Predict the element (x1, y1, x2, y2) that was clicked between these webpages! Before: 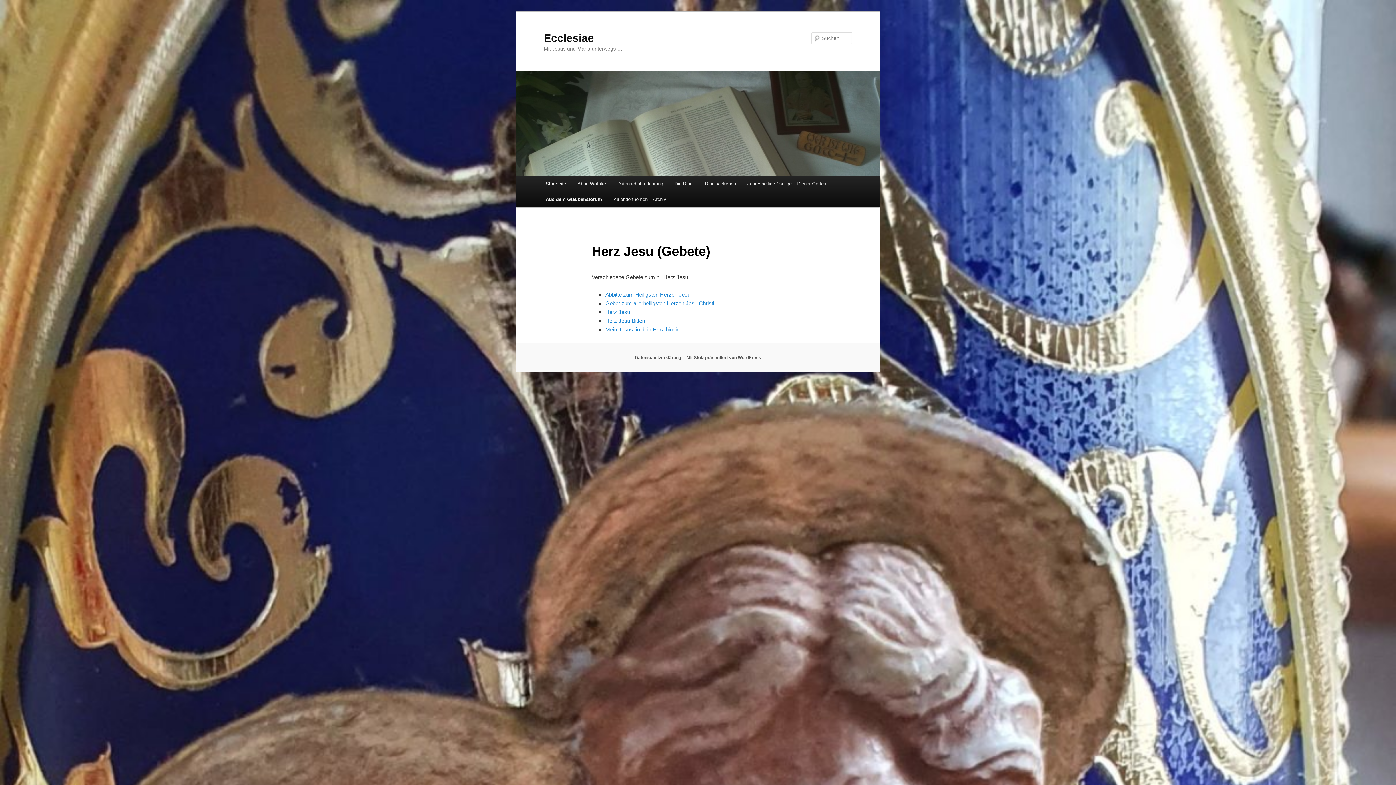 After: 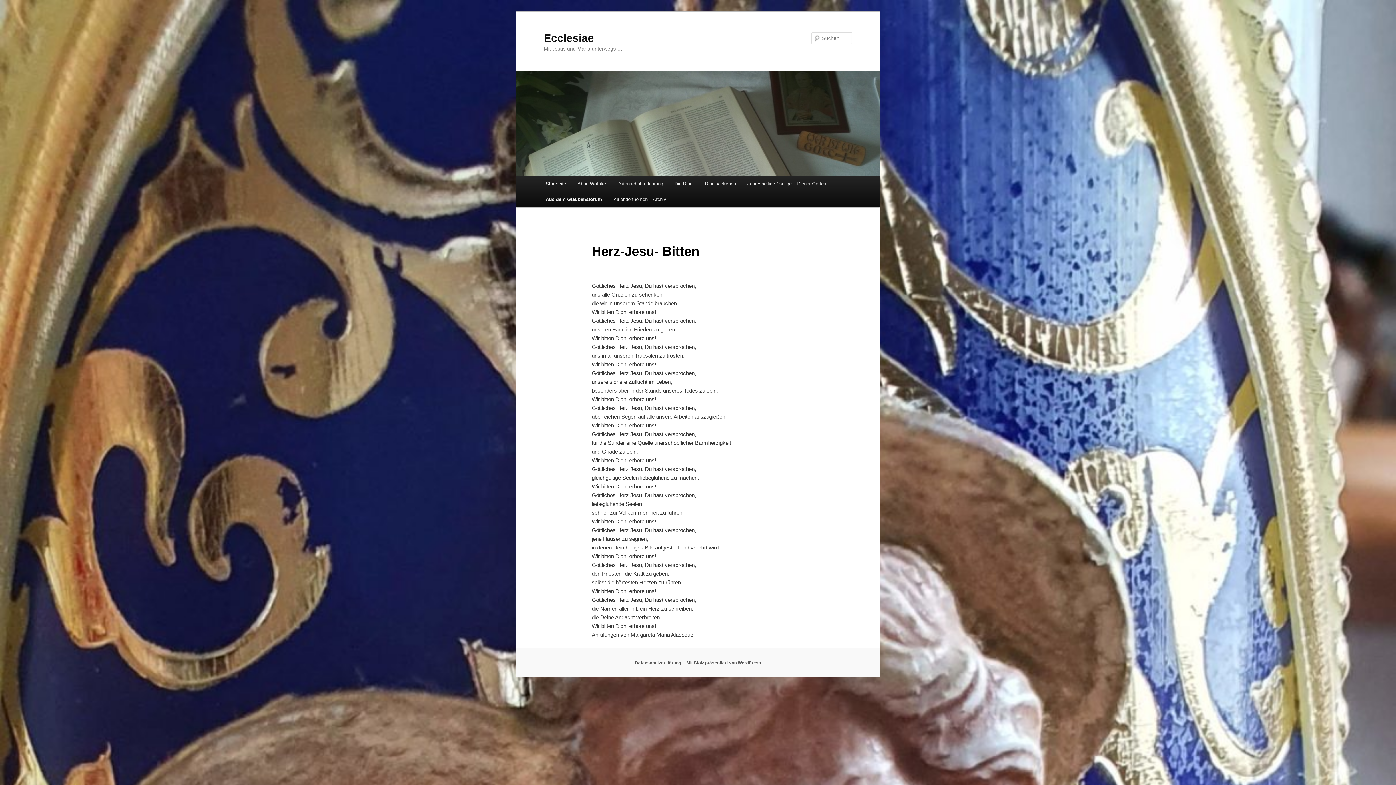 Action: bbox: (605, 317, 645, 324) label: Herz Jesu Bitten